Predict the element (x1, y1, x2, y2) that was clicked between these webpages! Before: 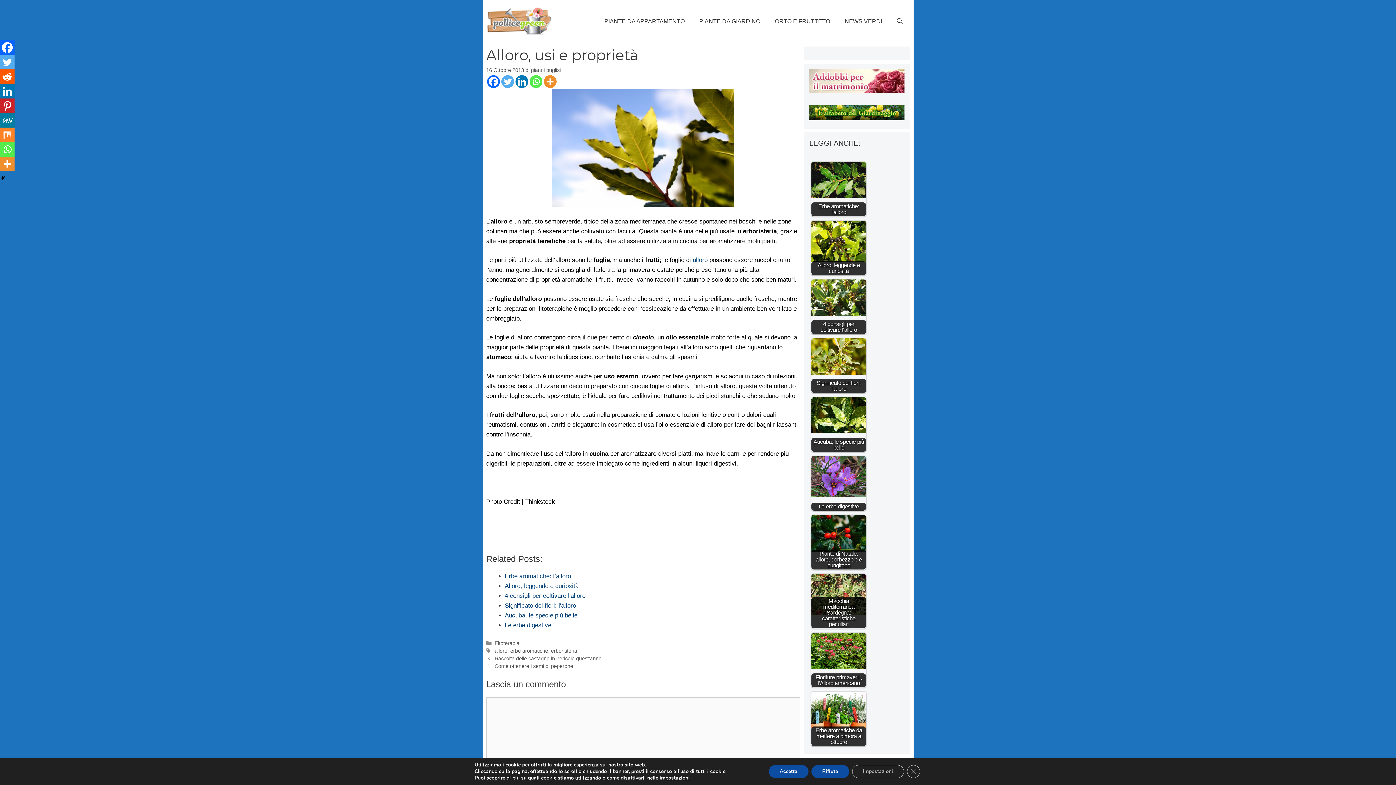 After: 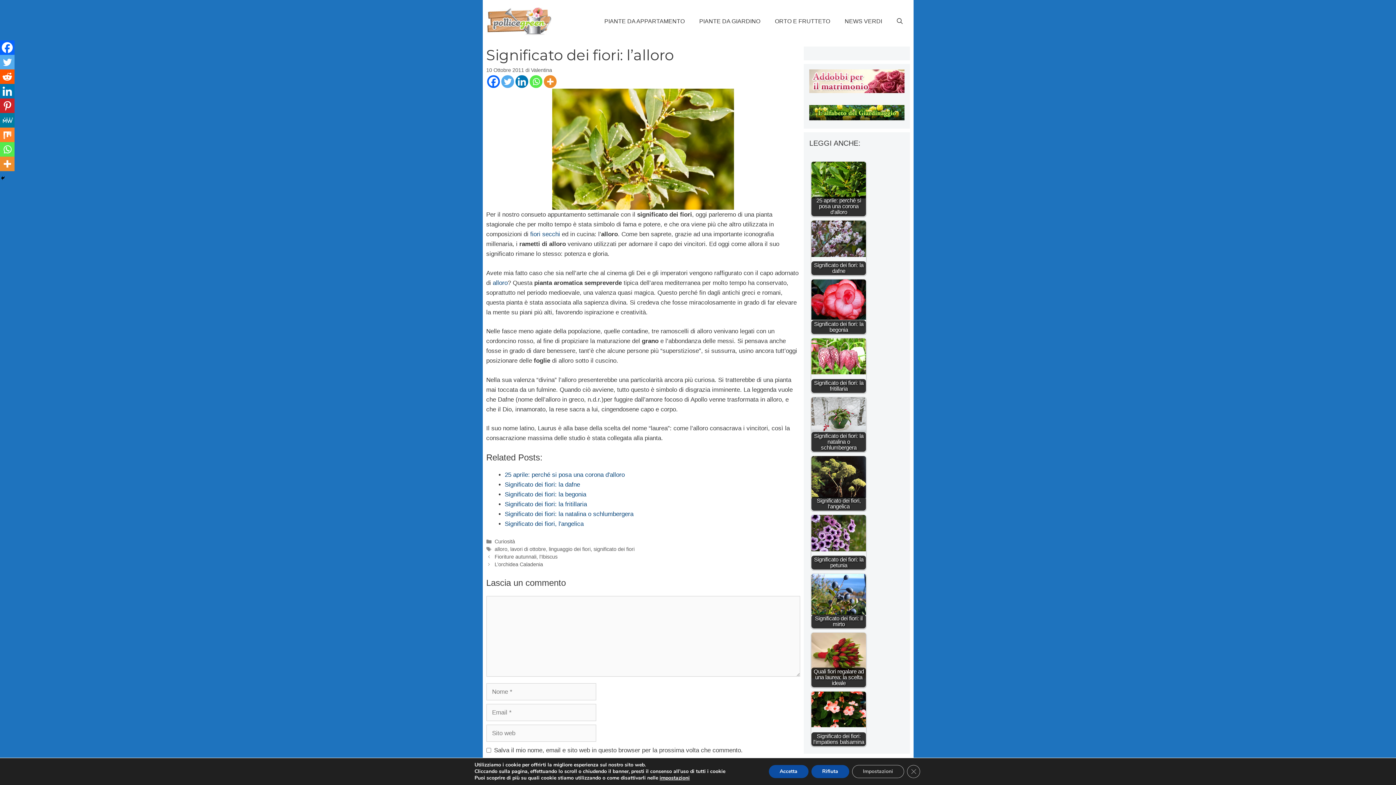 Action: bbox: (811, 338, 866, 393) label: Significato dei fiori: l'alloro